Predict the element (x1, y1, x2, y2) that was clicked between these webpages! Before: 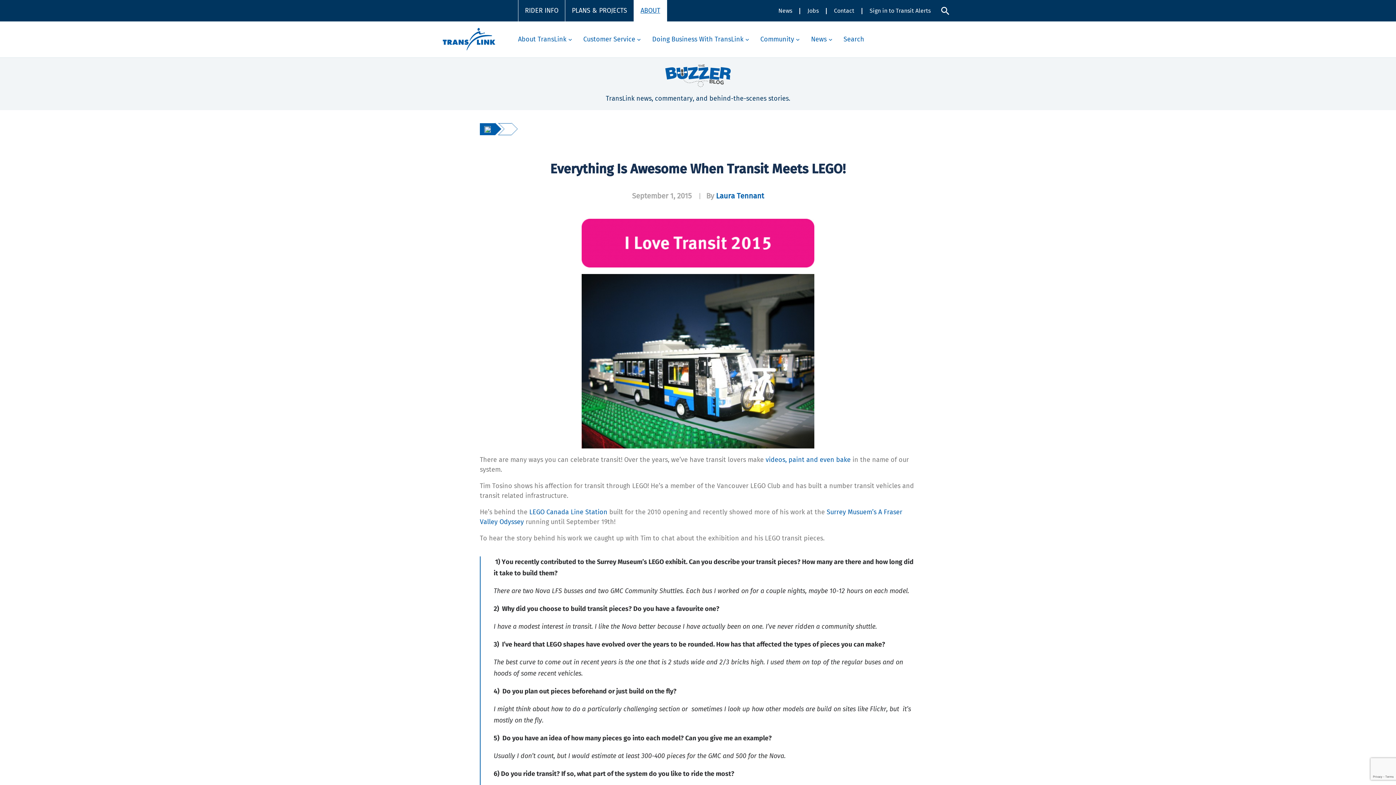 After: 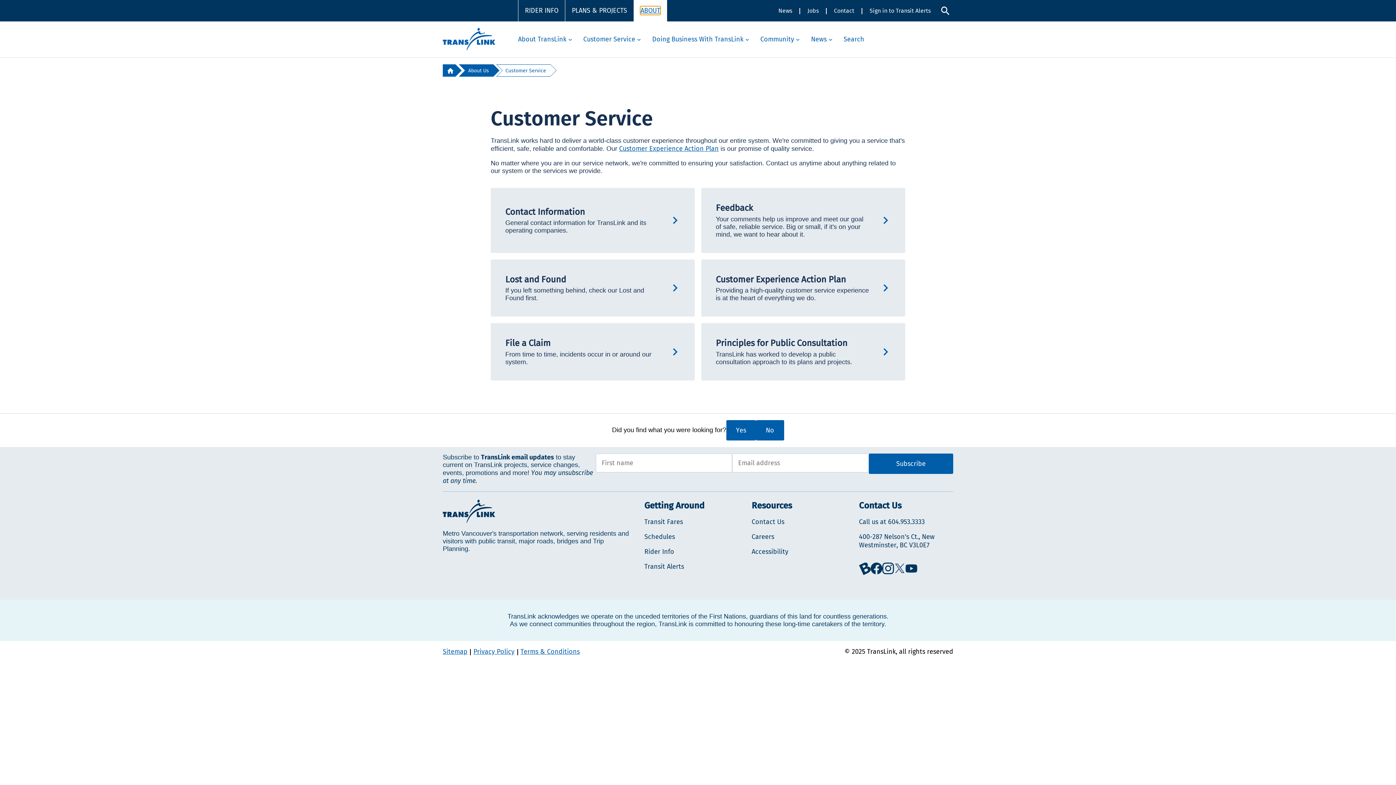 Action: bbox: (583, 35, 635, 43) label: Customer Service